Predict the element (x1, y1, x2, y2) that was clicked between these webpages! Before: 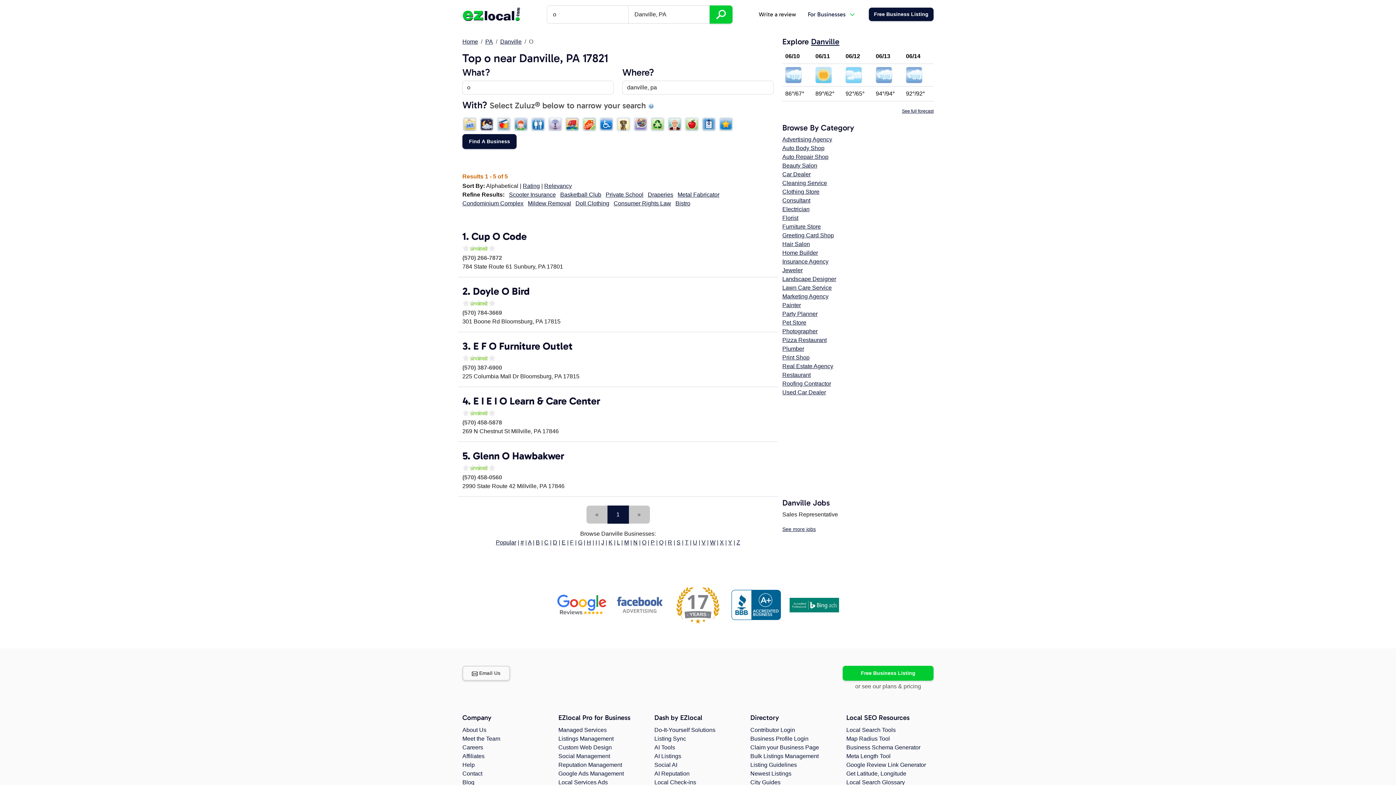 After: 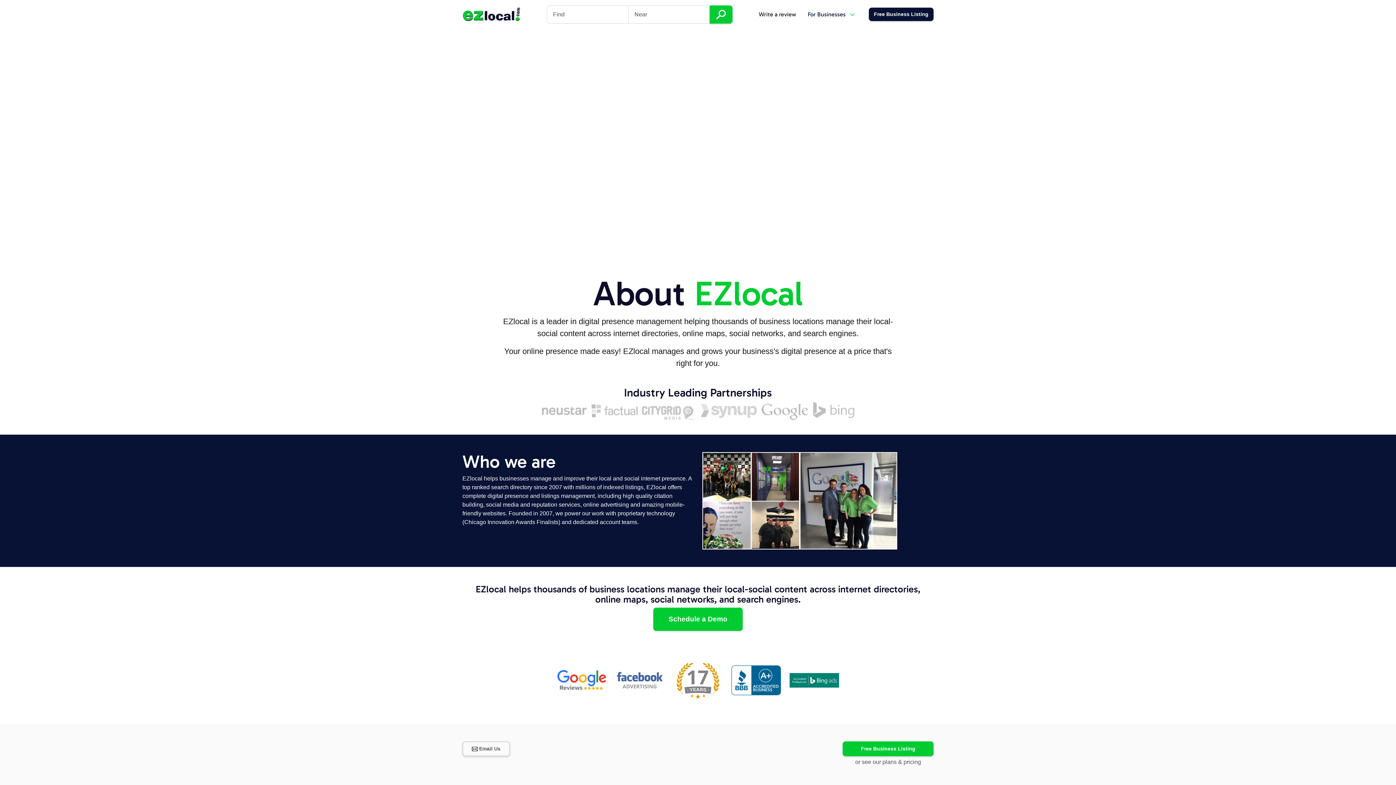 Action: bbox: (462, 727, 486, 733) label: About Us